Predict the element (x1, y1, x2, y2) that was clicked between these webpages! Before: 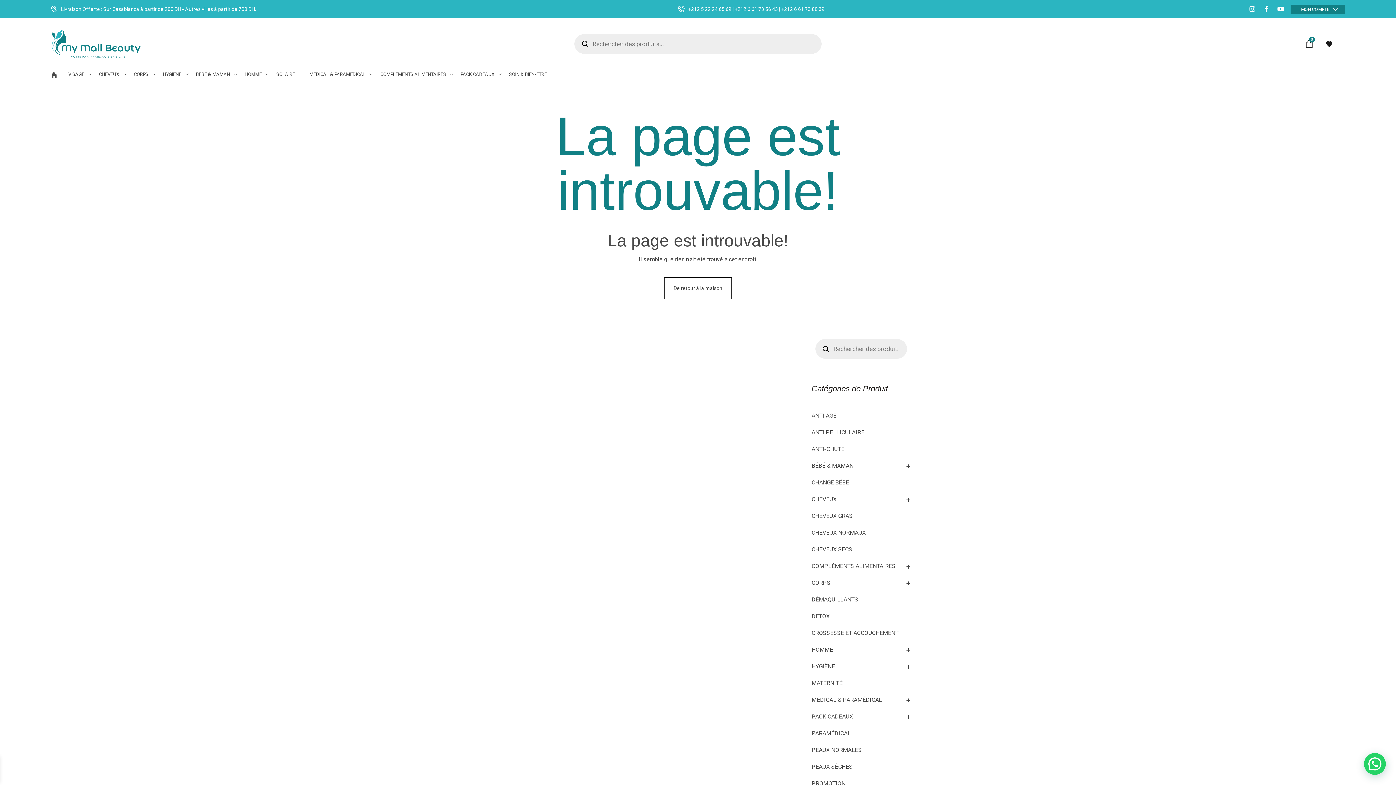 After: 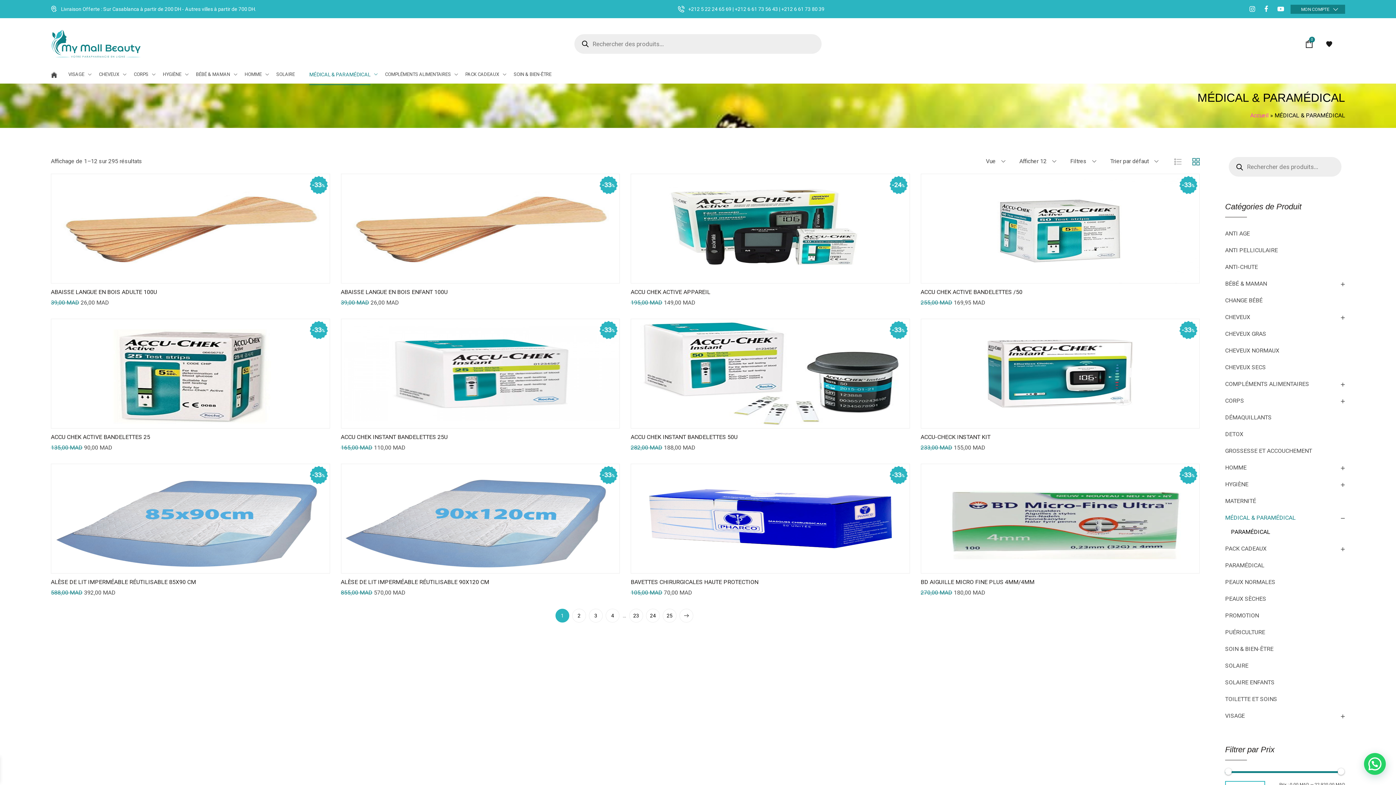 Action: label: MÉDICAL & PARAMÉDICAL bbox: (300, 69, 374, 80)